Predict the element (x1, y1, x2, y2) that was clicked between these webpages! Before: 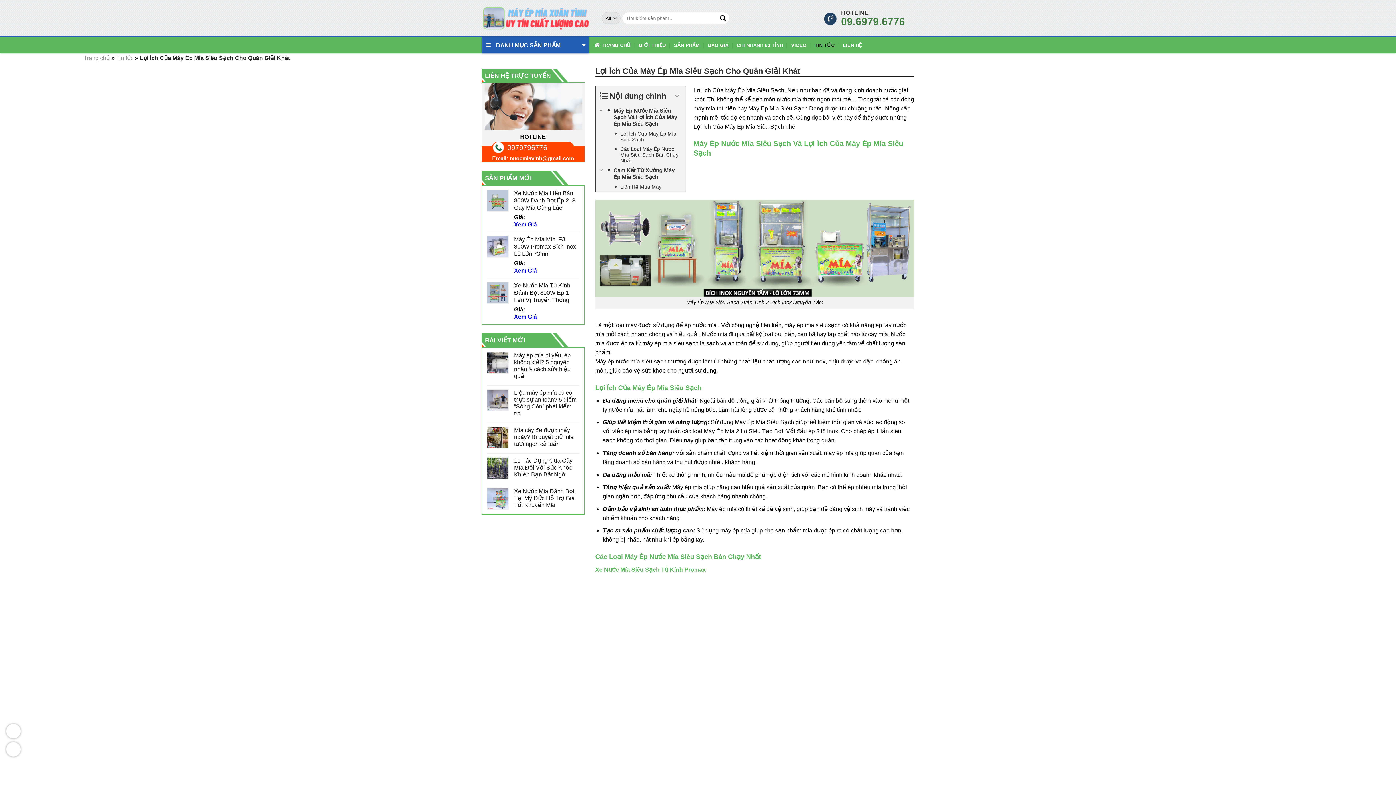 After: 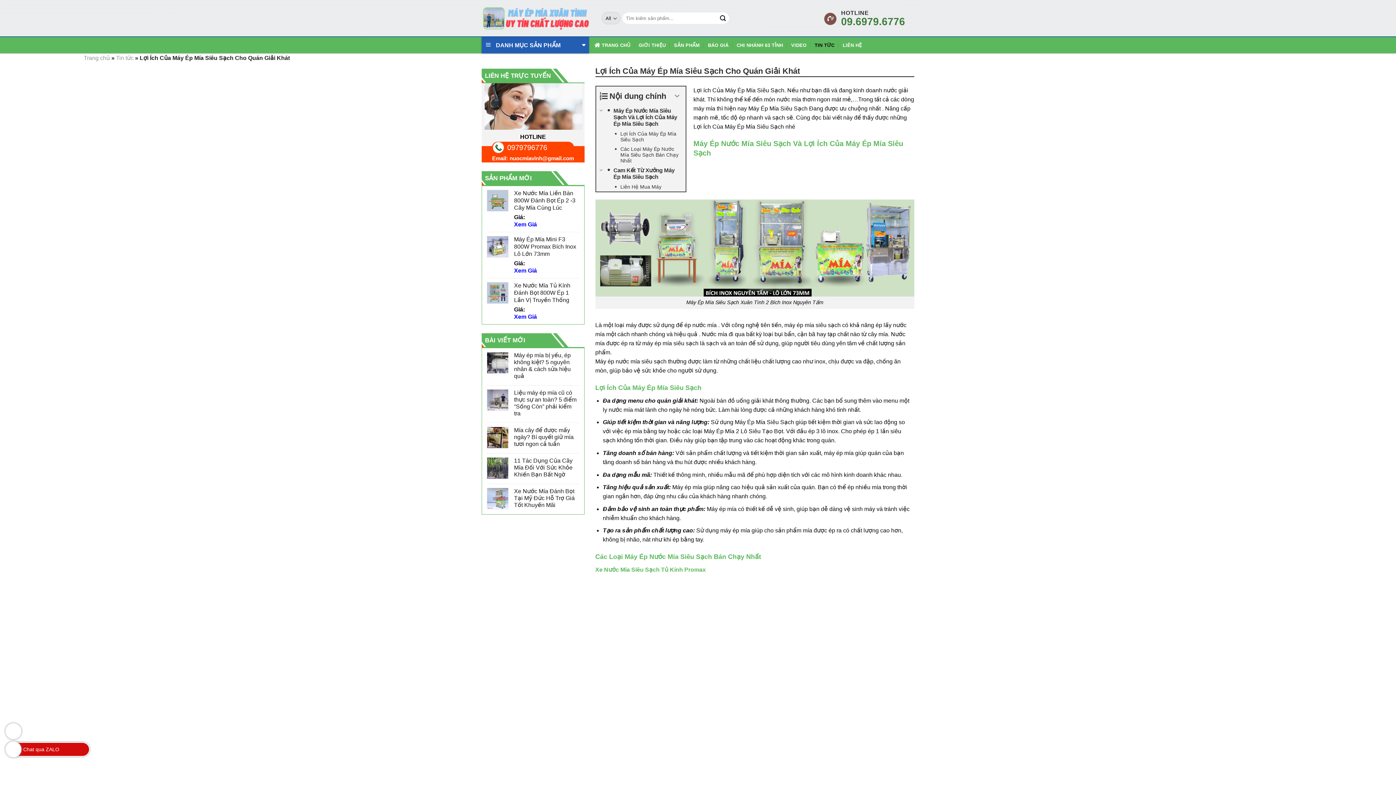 Action: bbox: (6, 742, 20, 757) label: Chat qua ZALO